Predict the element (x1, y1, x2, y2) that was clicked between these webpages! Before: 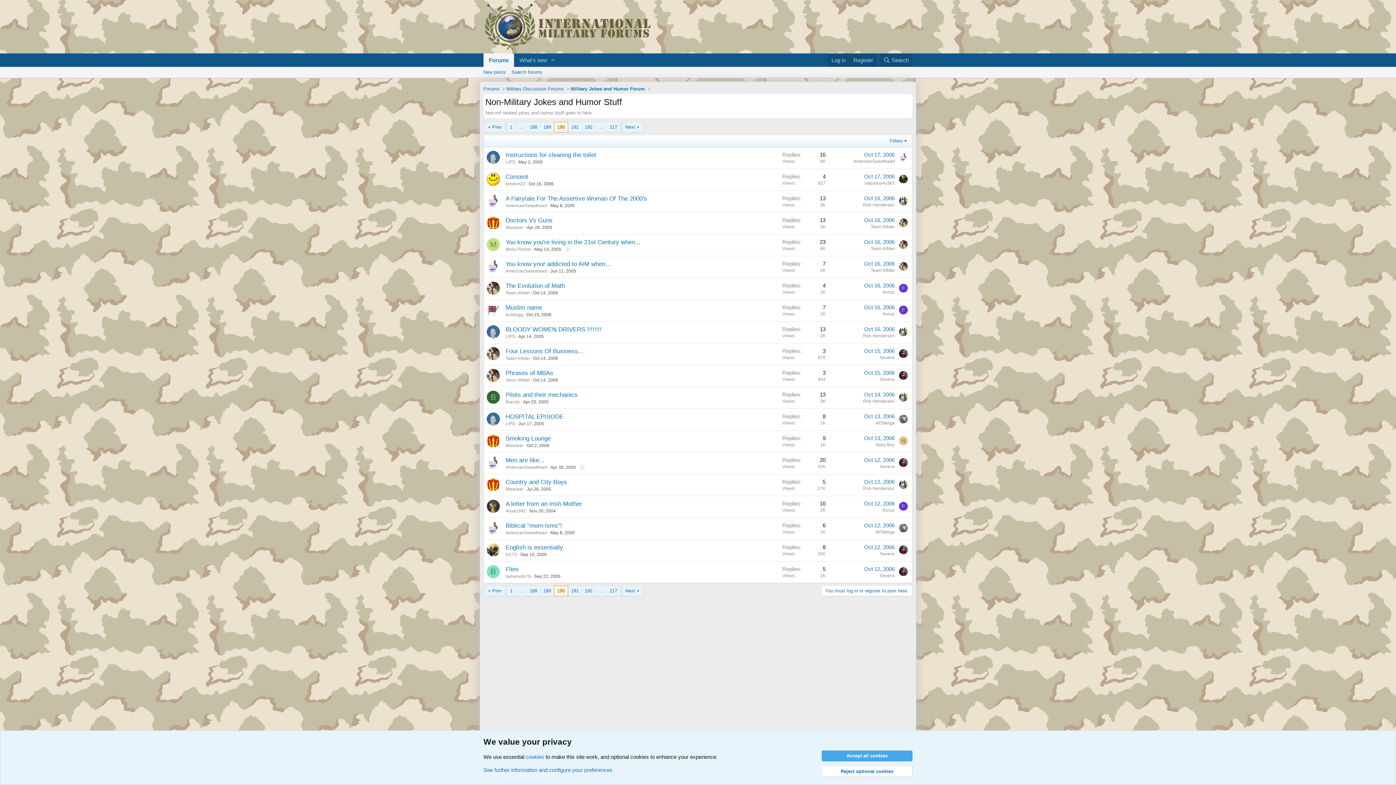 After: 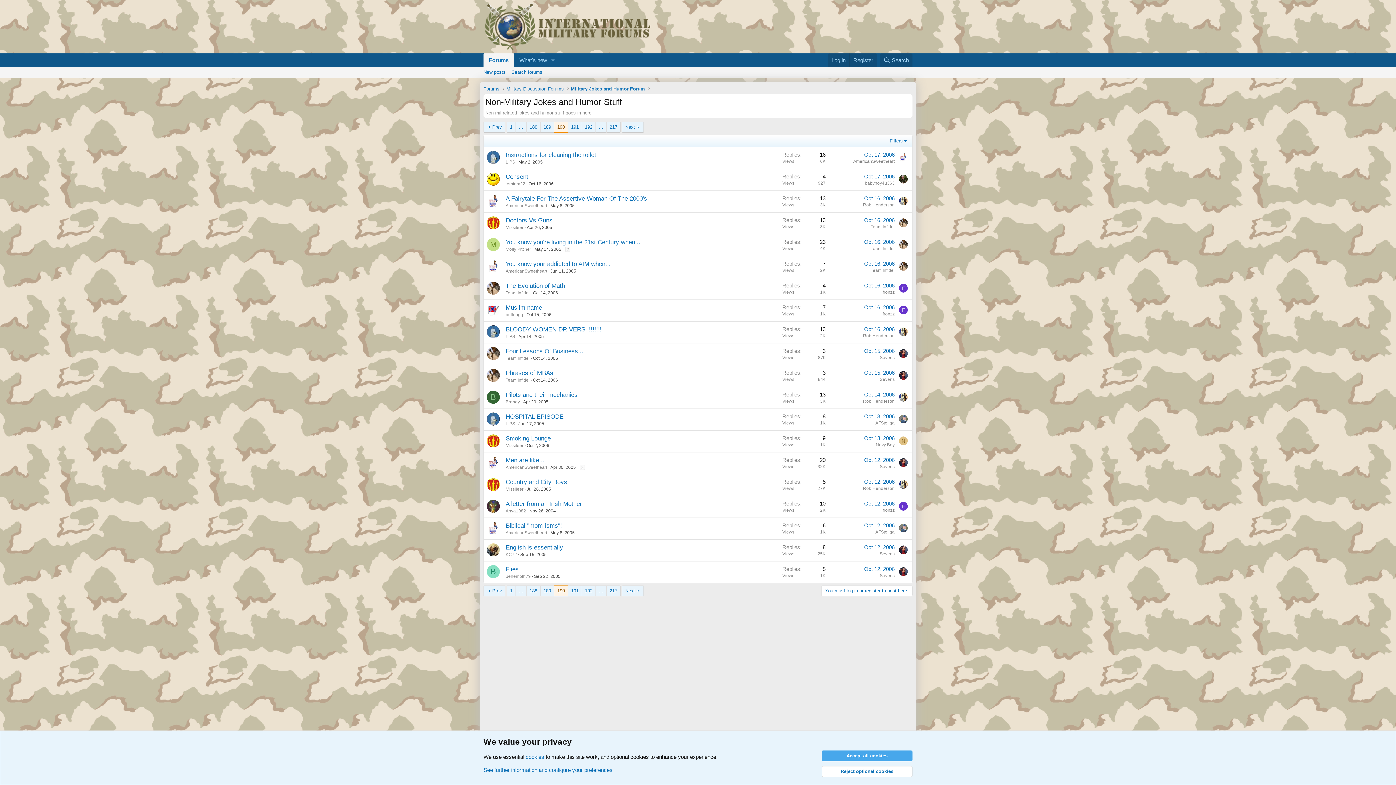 Action: label: AmericanSweetheart bbox: (505, 530, 547, 535)